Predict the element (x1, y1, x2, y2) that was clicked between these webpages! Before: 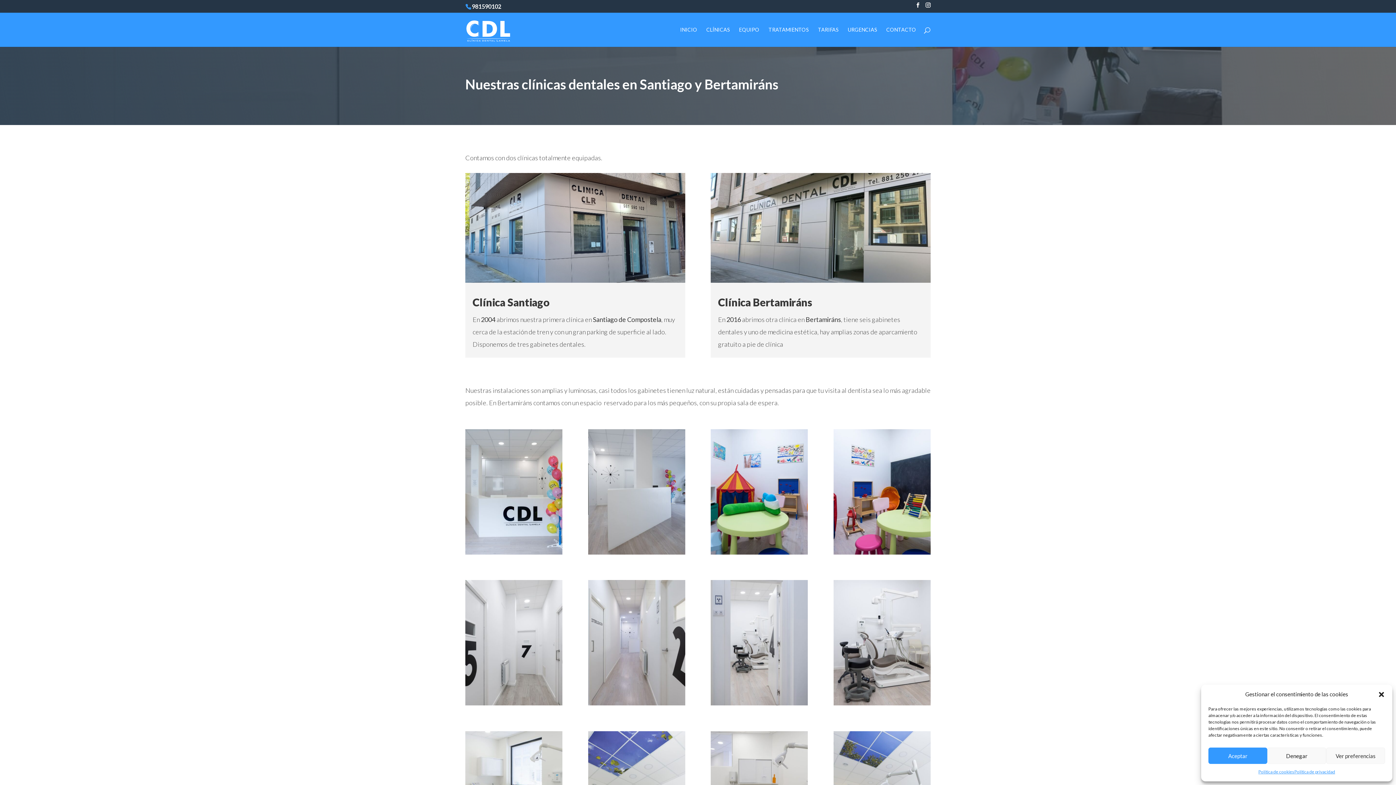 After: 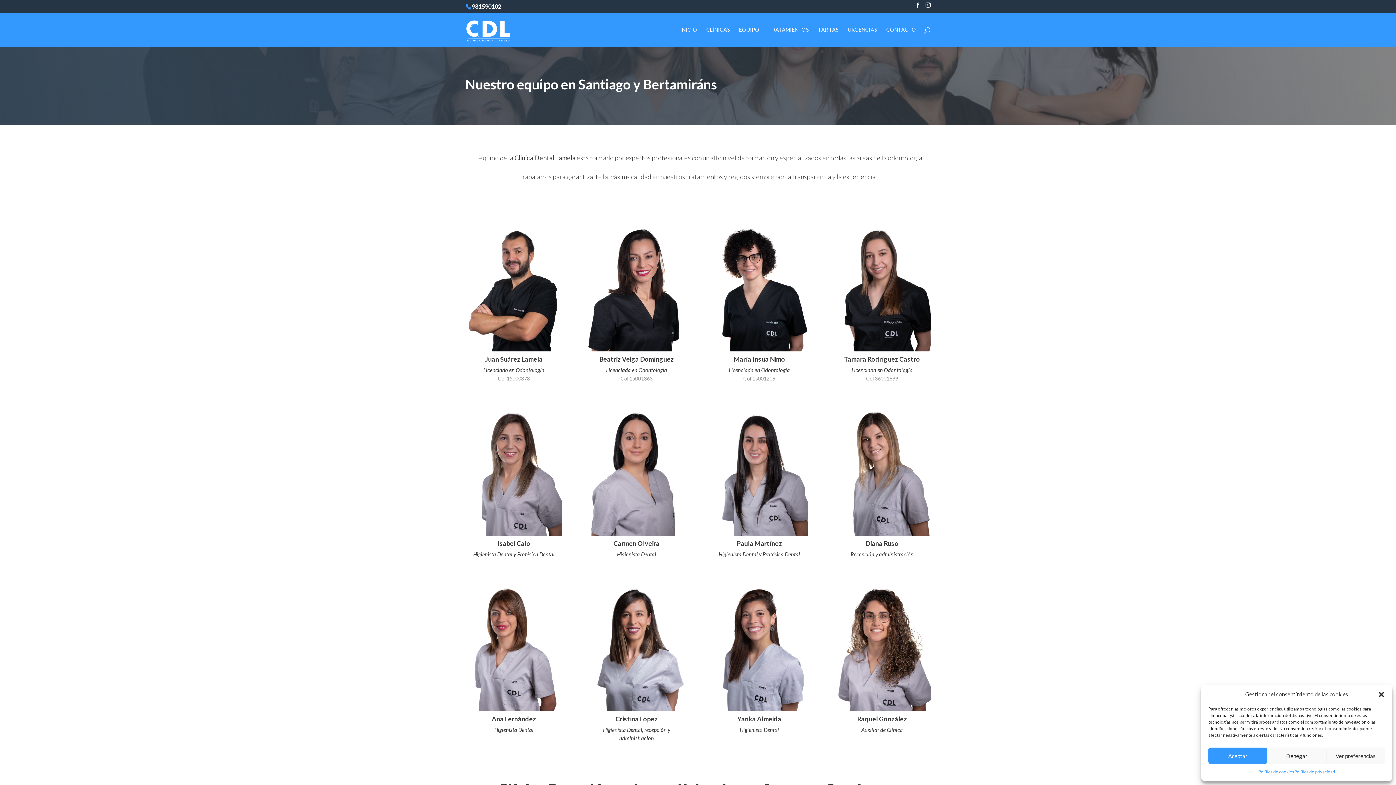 Action: bbox: (739, 27, 759, 46) label: EQUIPO